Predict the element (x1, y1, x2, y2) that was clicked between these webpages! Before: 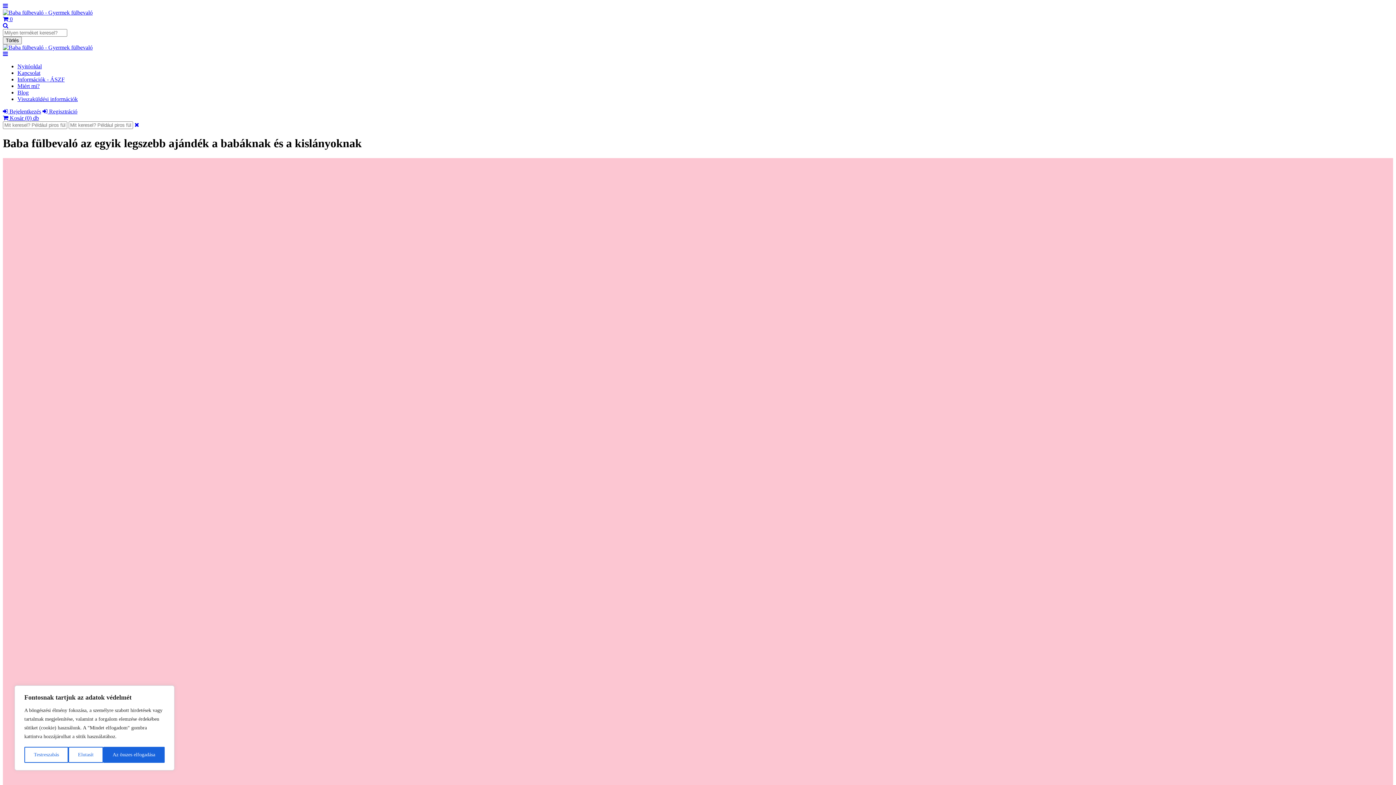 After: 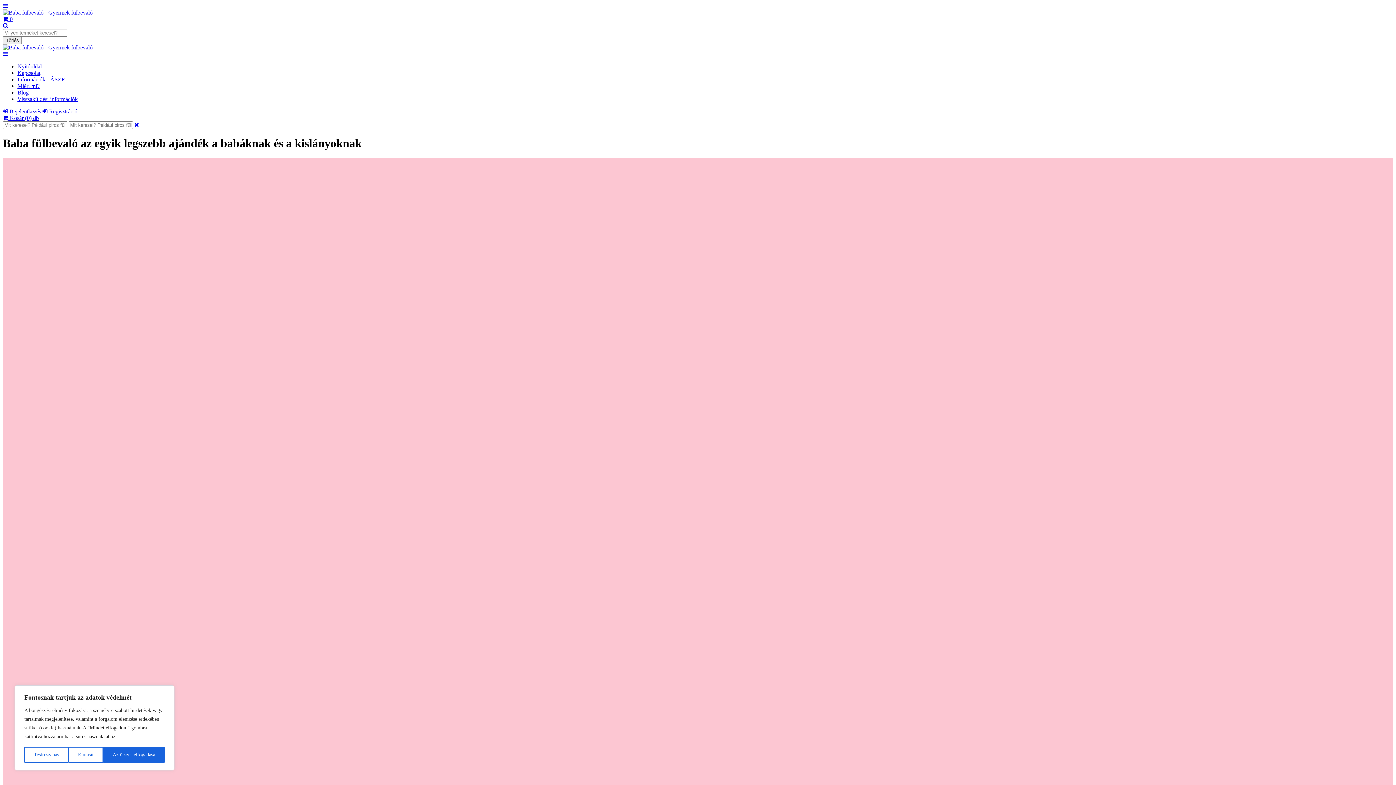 Action: bbox: (2, 50, 8, 57)